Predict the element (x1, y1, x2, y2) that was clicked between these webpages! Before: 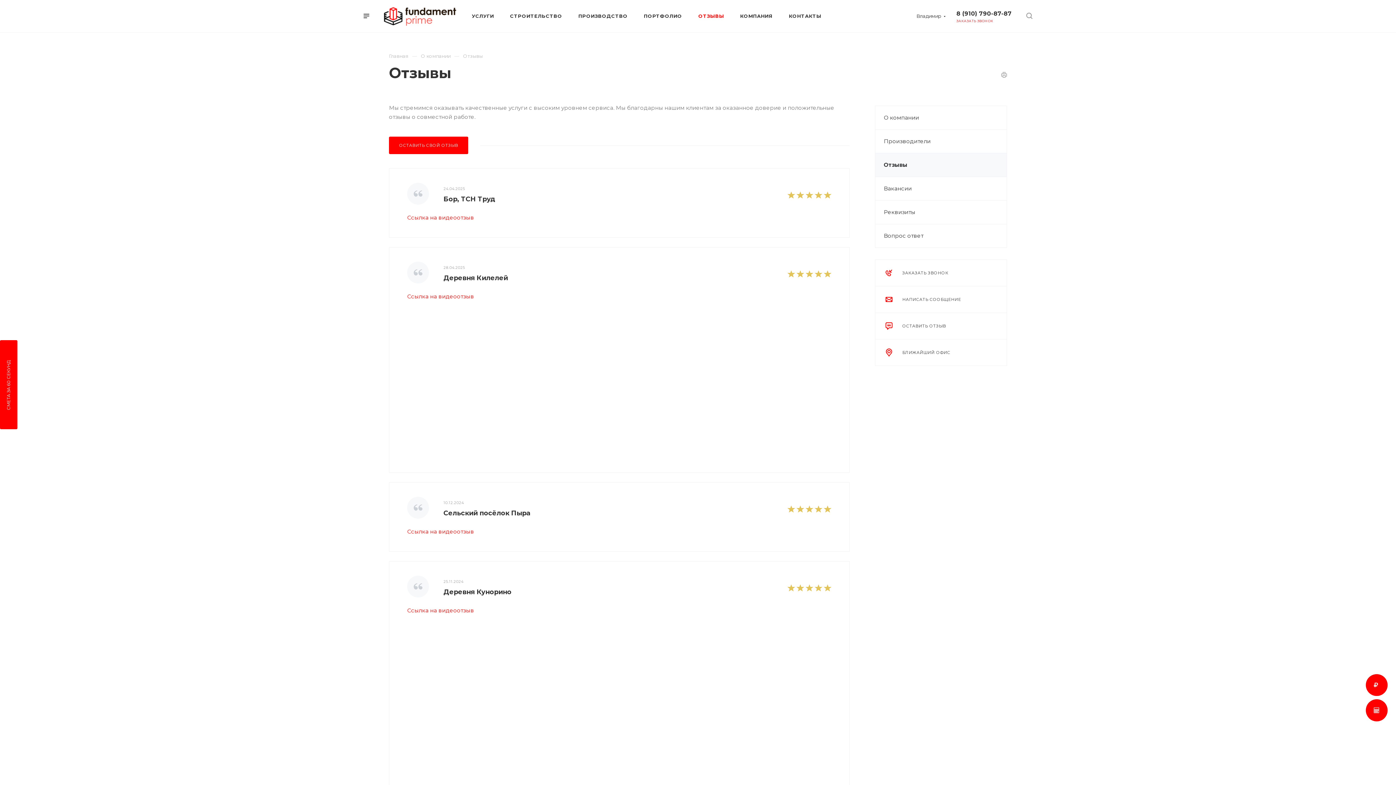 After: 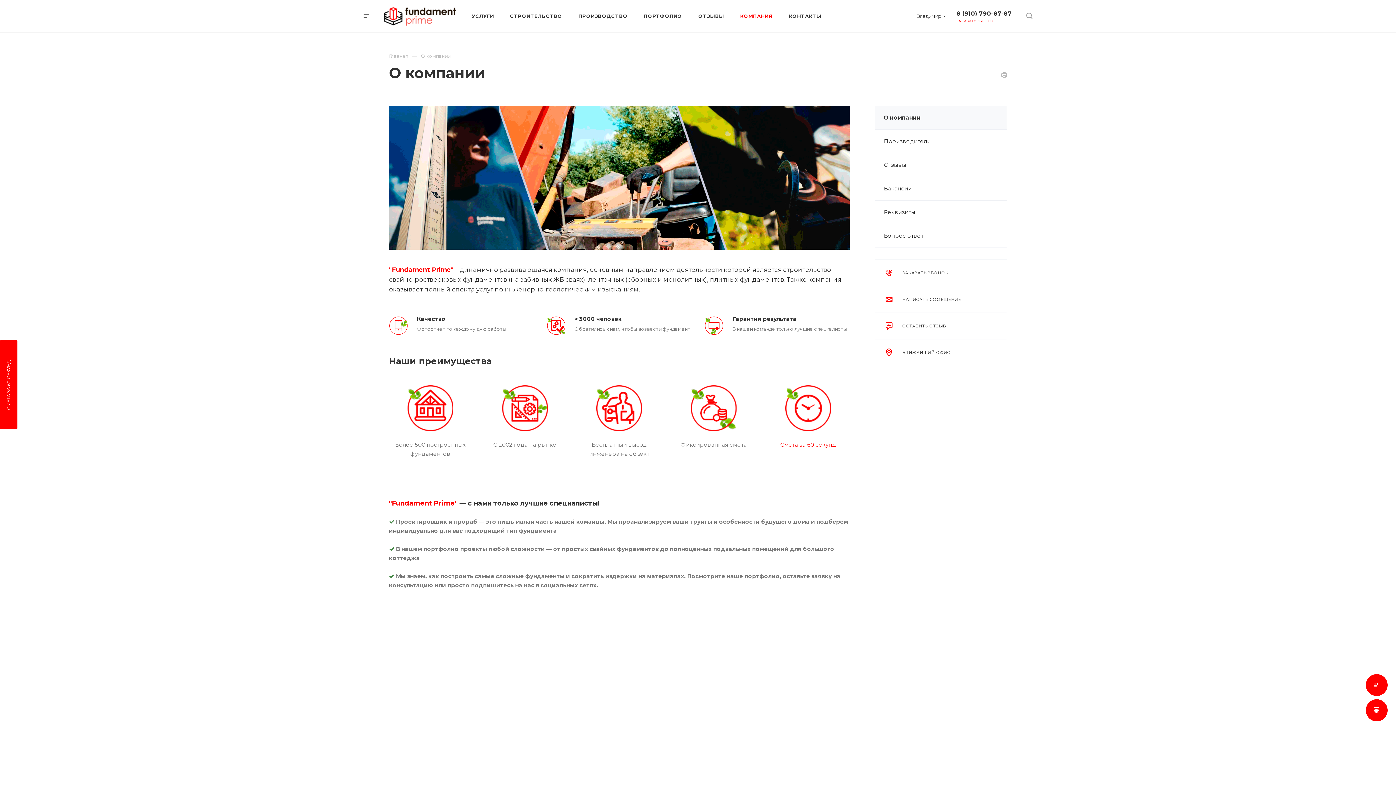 Action: bbox: (732, 0, 781, 31) label: КОМПАНИЯ